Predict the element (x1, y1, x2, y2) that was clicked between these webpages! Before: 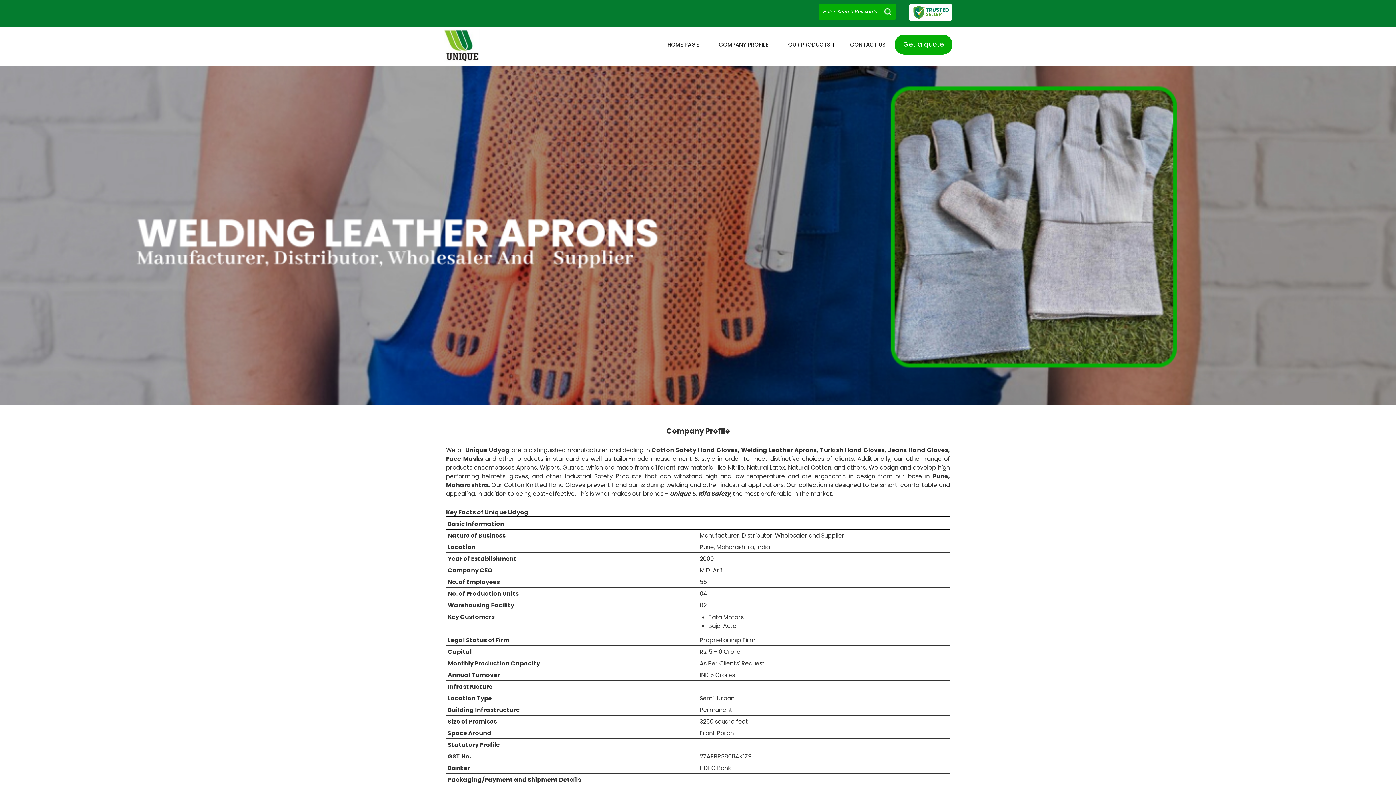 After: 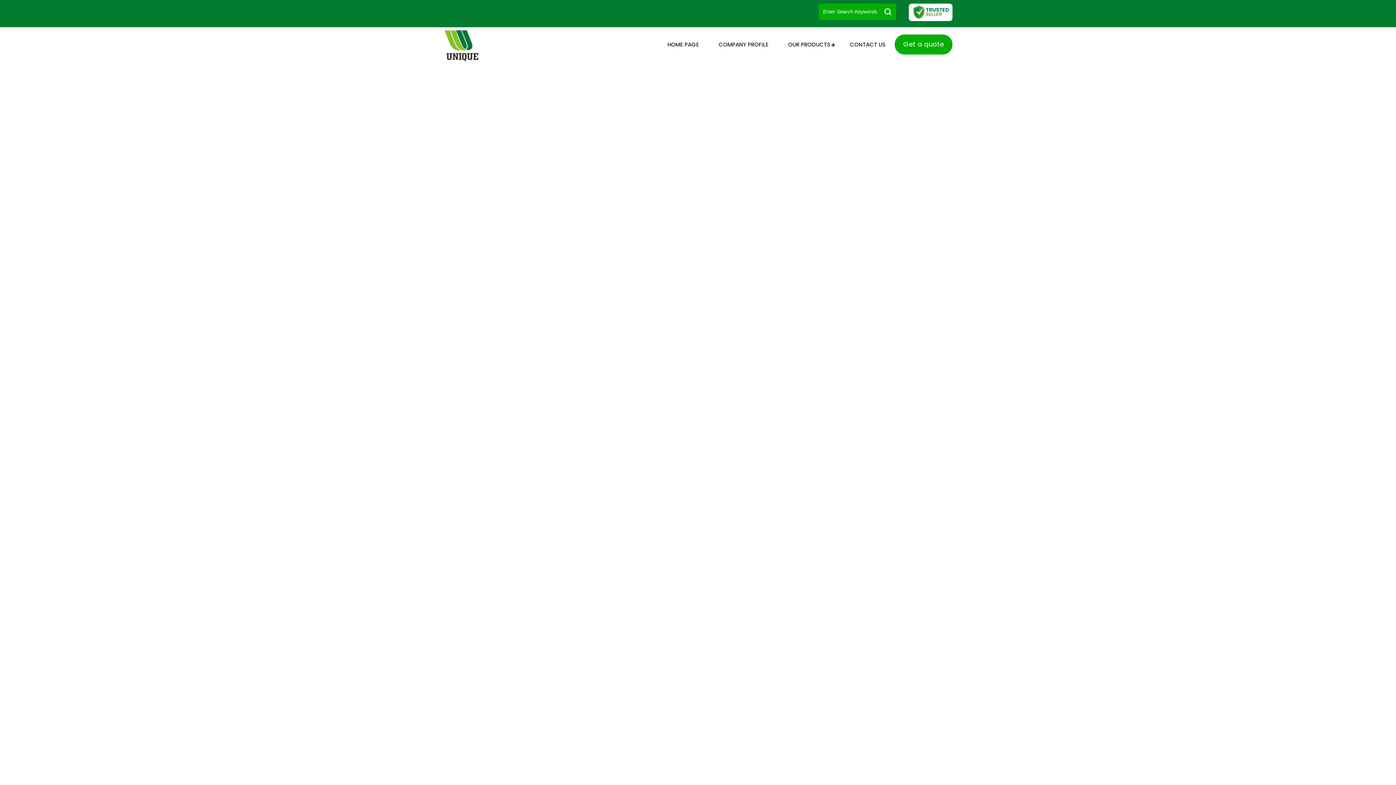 Action: bbox: (443, 55, 479, 64)